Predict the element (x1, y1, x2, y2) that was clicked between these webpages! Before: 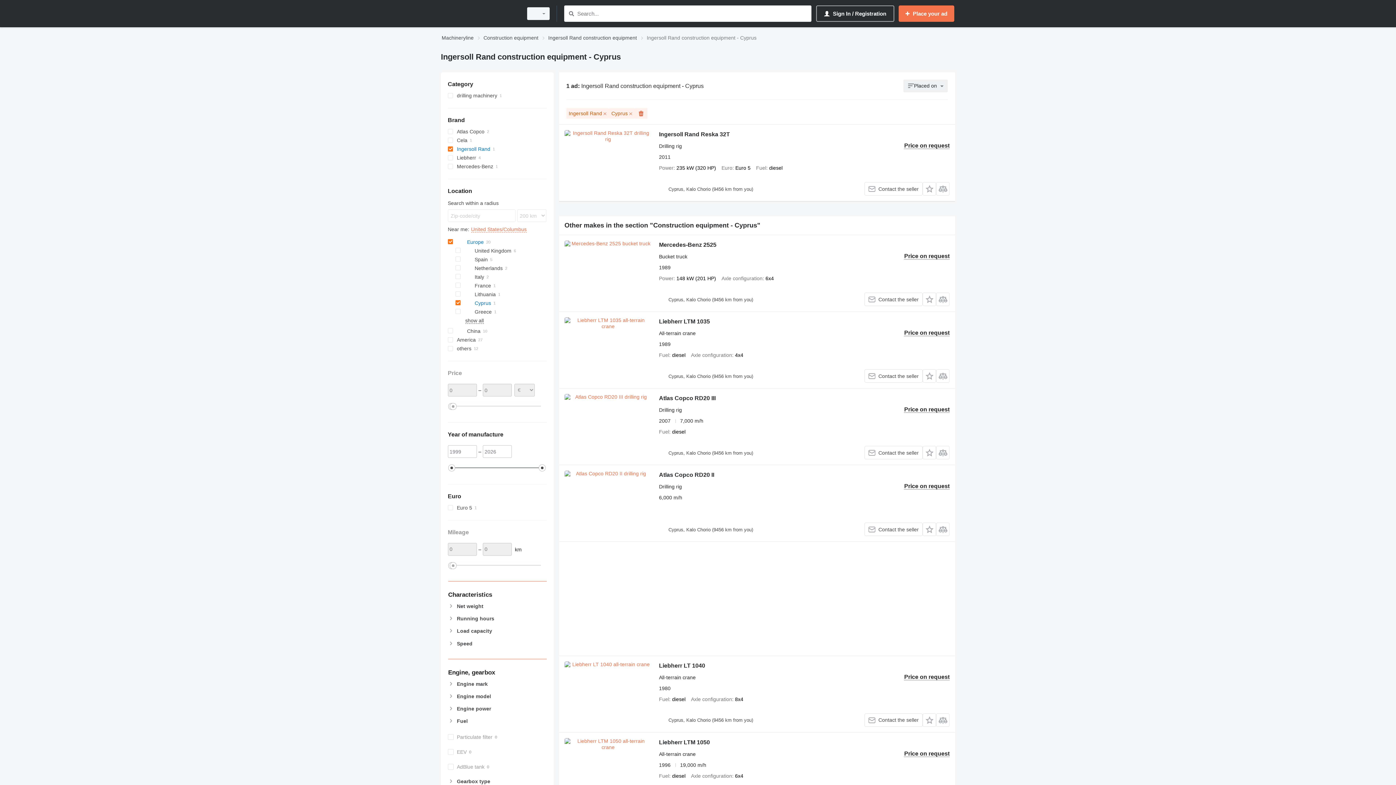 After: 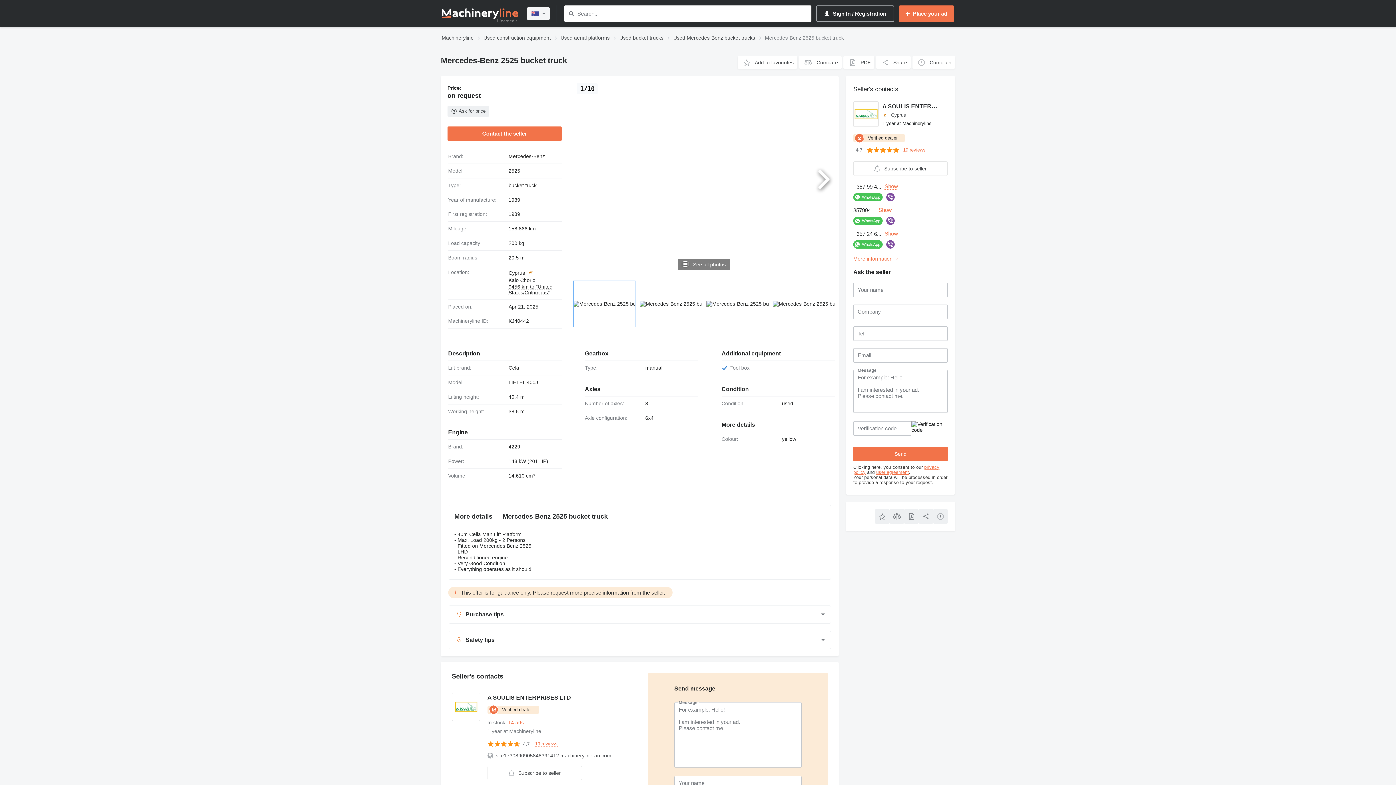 Action: bbox: (564, 240, 651, 306)